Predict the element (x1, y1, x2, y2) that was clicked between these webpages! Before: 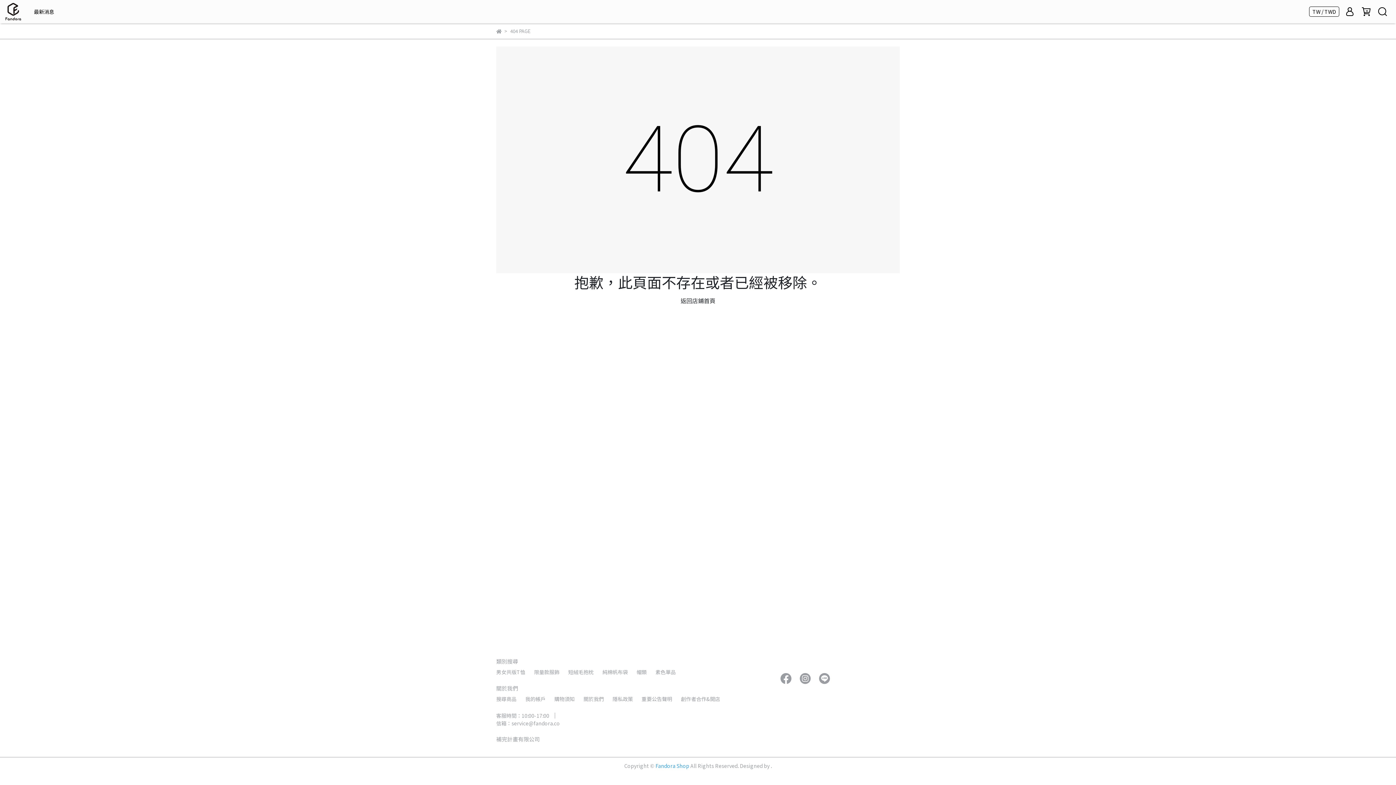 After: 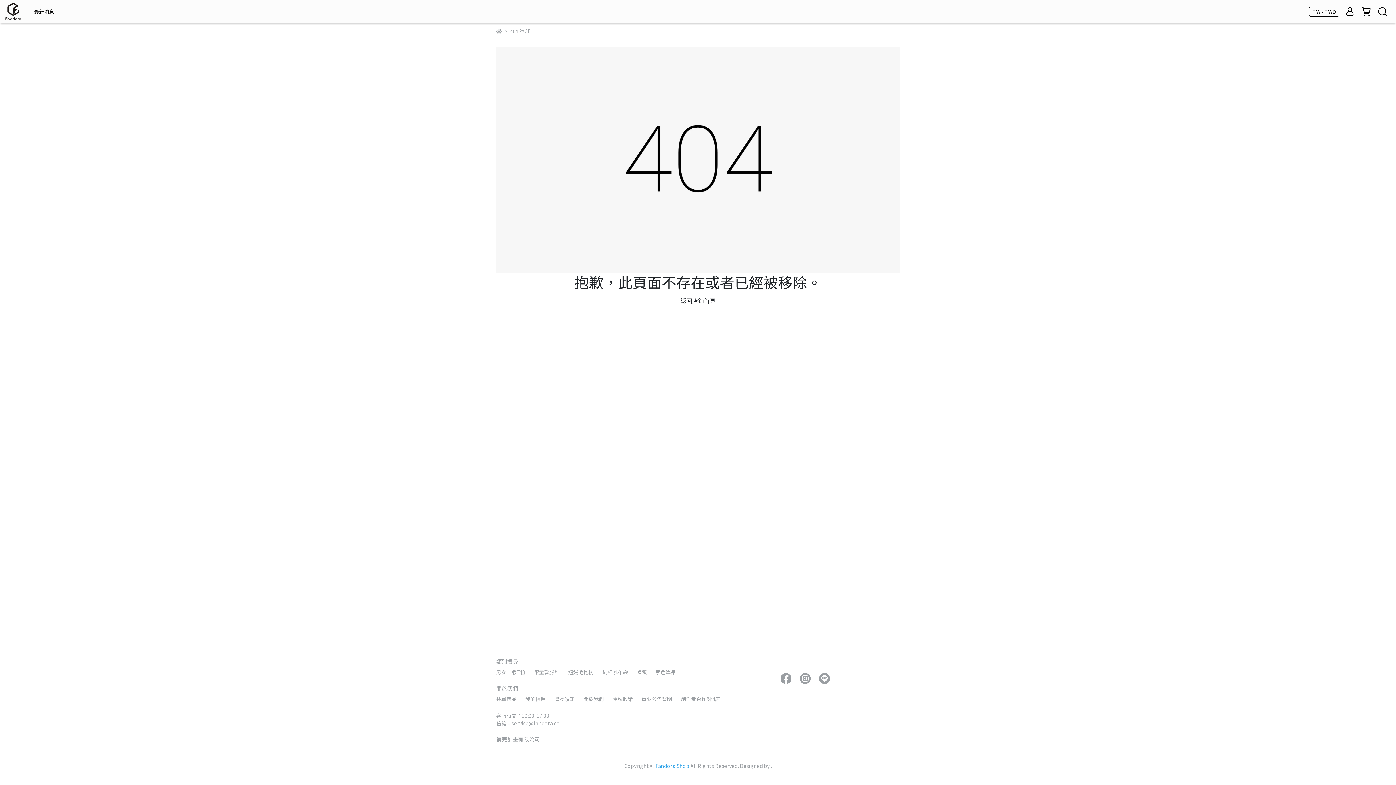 Action: label: 隱私政策 bbox: (612, 695, 633, 702)